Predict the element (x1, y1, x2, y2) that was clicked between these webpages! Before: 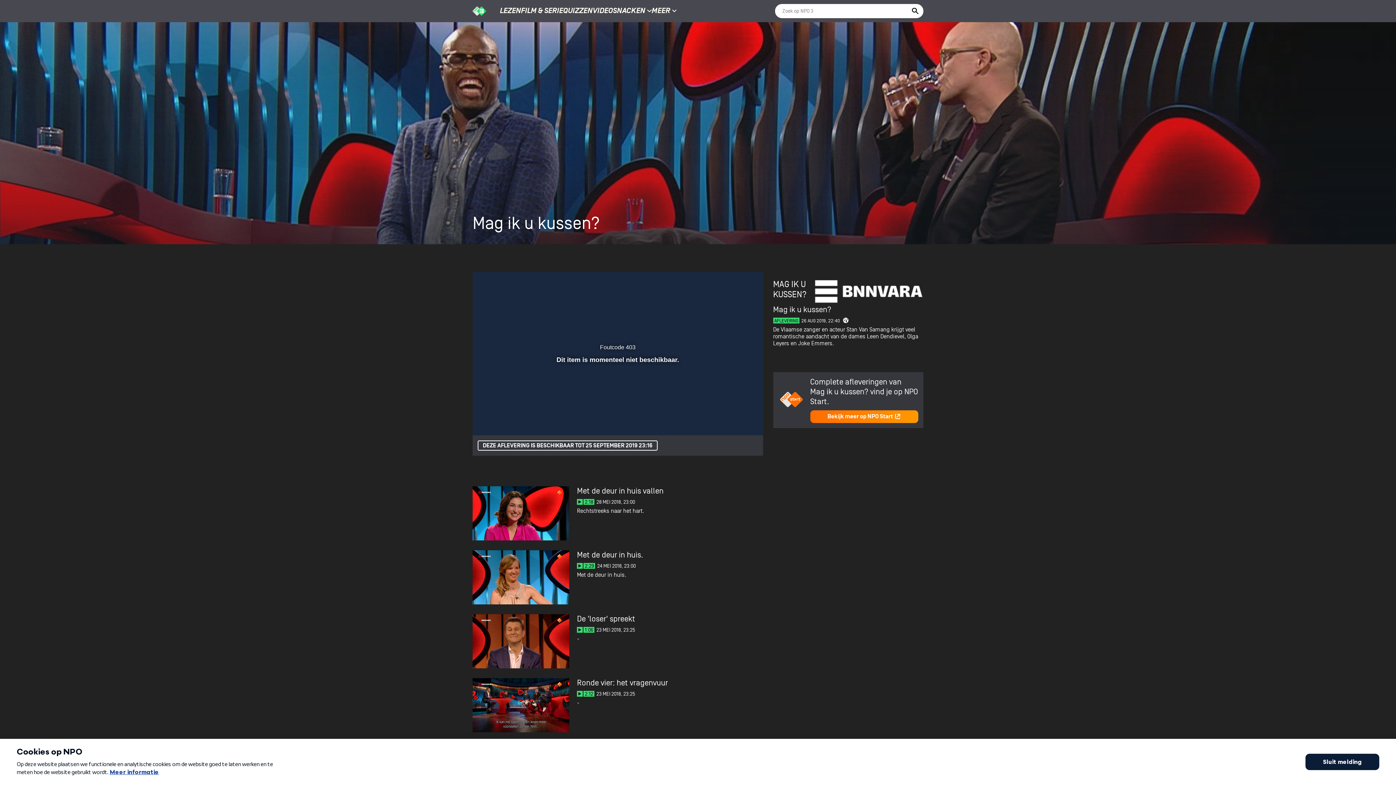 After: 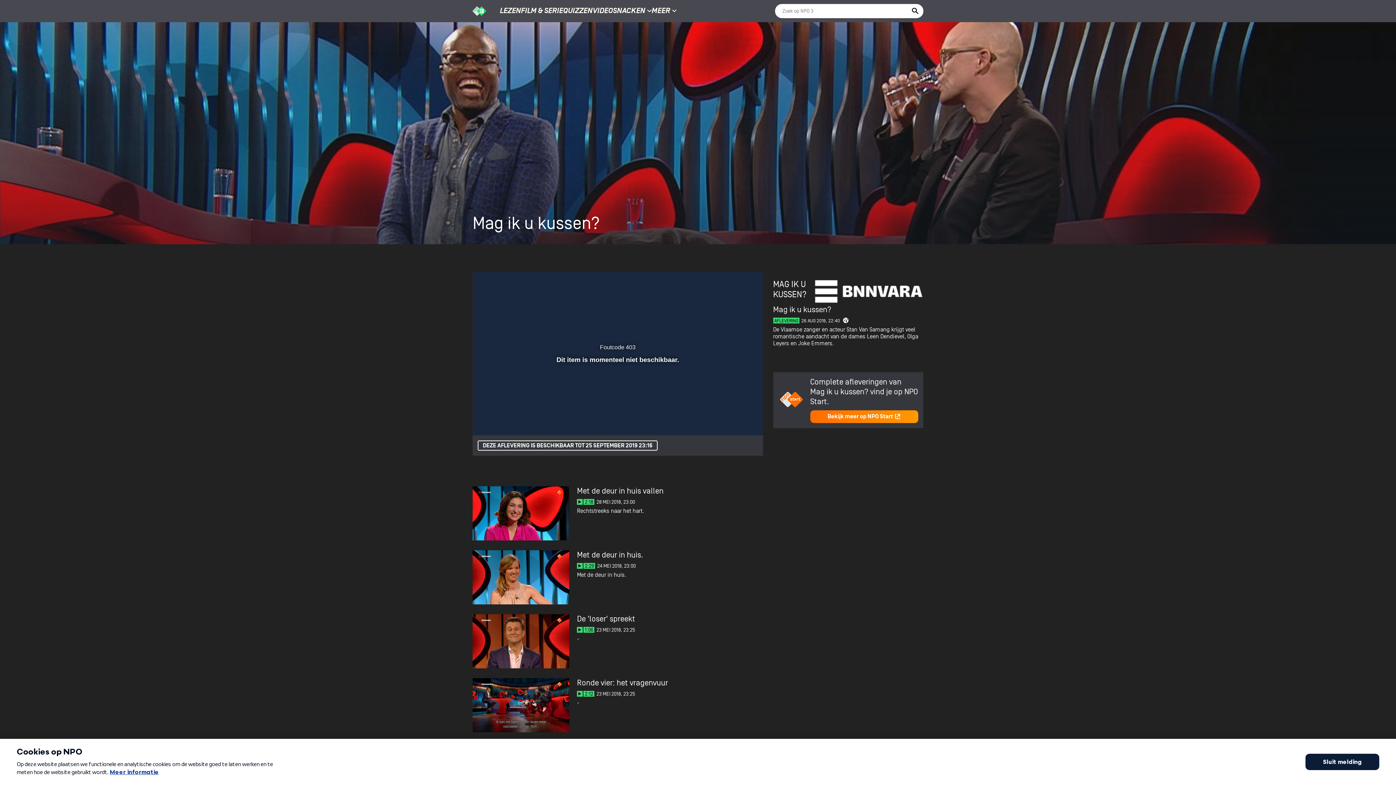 Action: label: Bekijk meer op NPO Start bbox: (810, 410, 918, 423)